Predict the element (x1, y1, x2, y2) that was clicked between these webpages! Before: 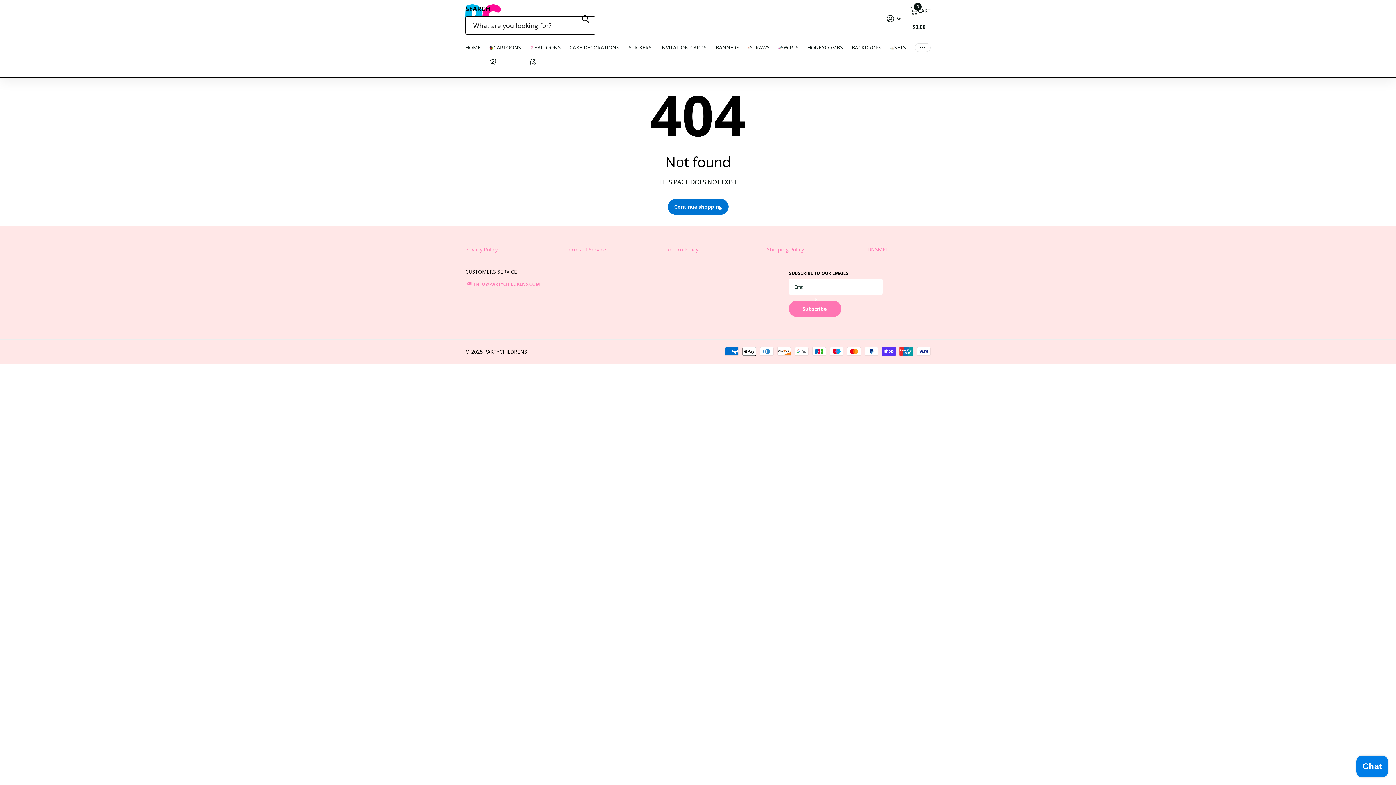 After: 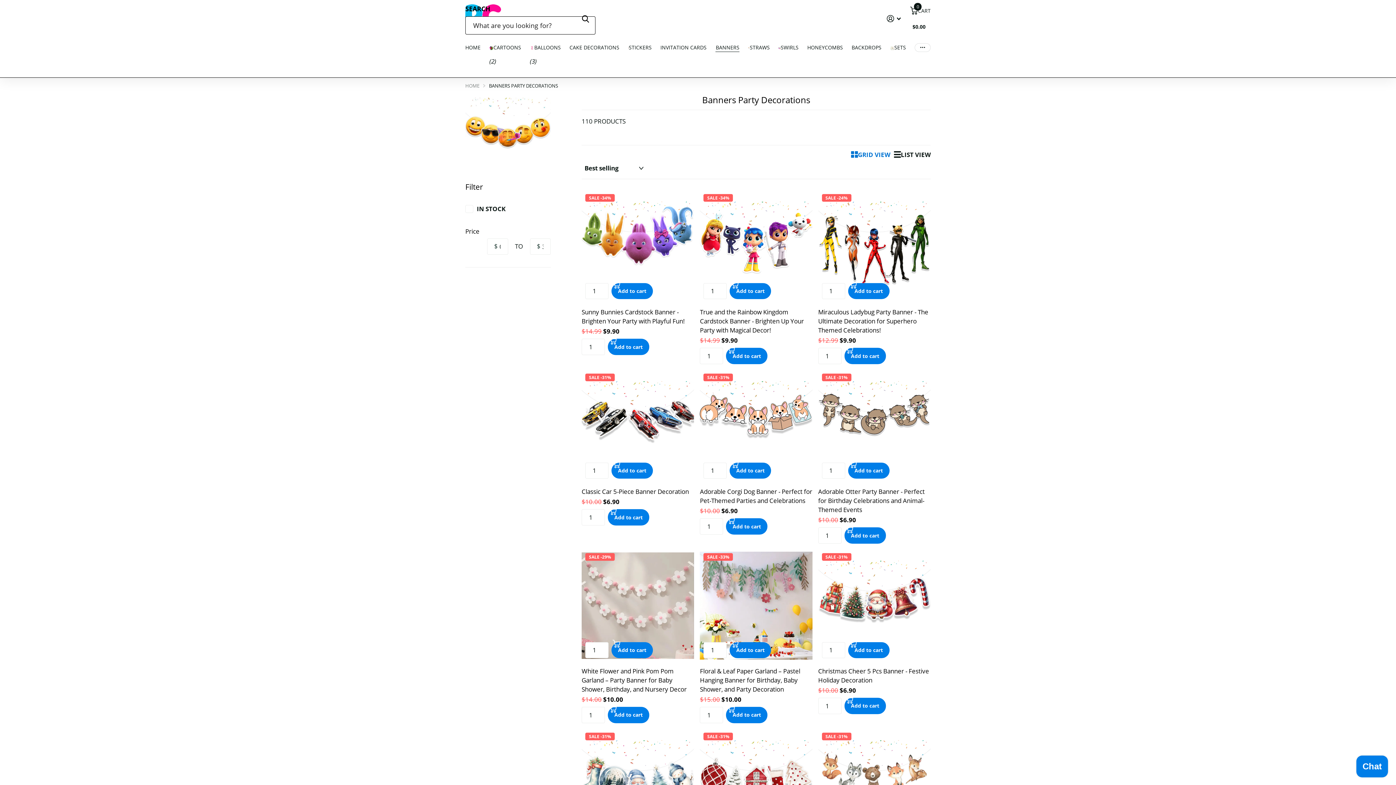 Action: label: BANNERS bbox: (715, 37, 739, 57)